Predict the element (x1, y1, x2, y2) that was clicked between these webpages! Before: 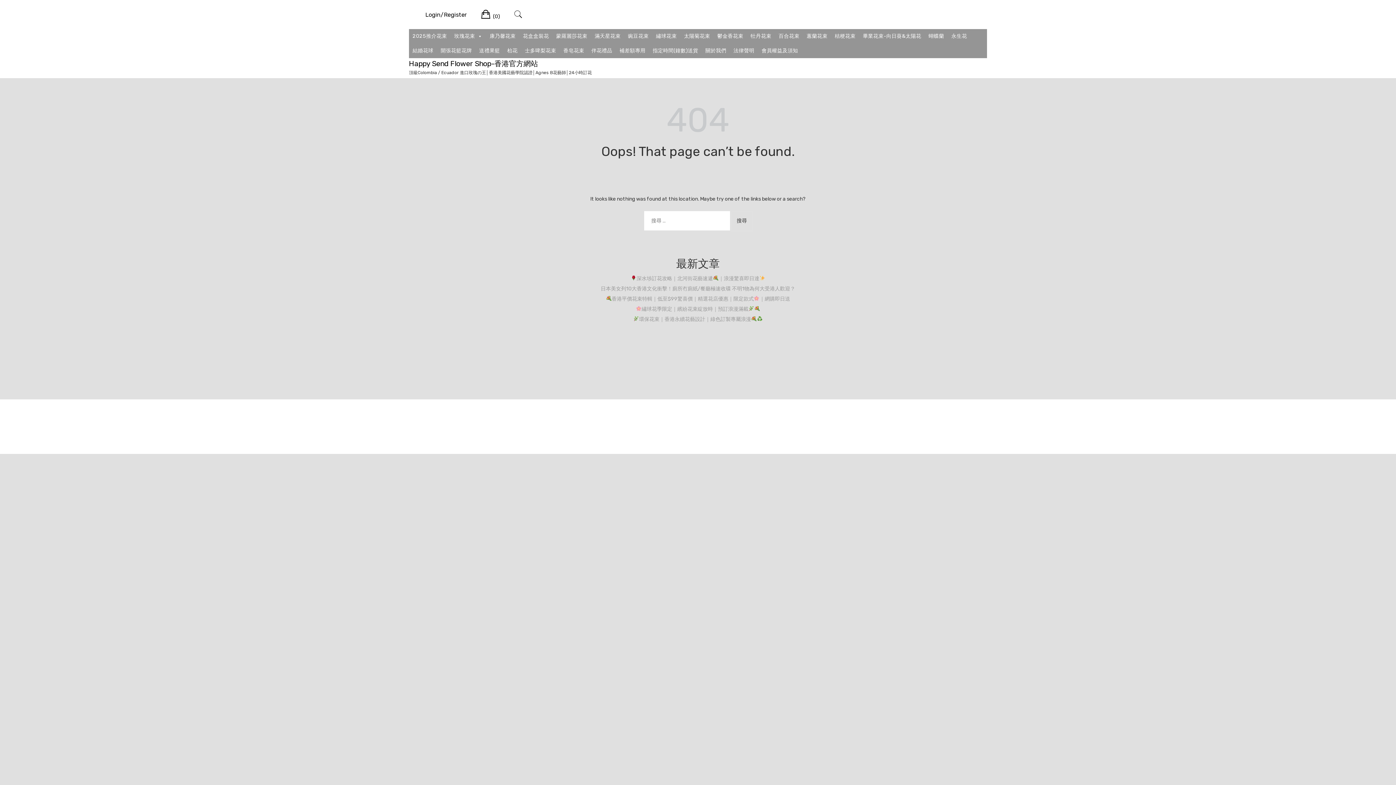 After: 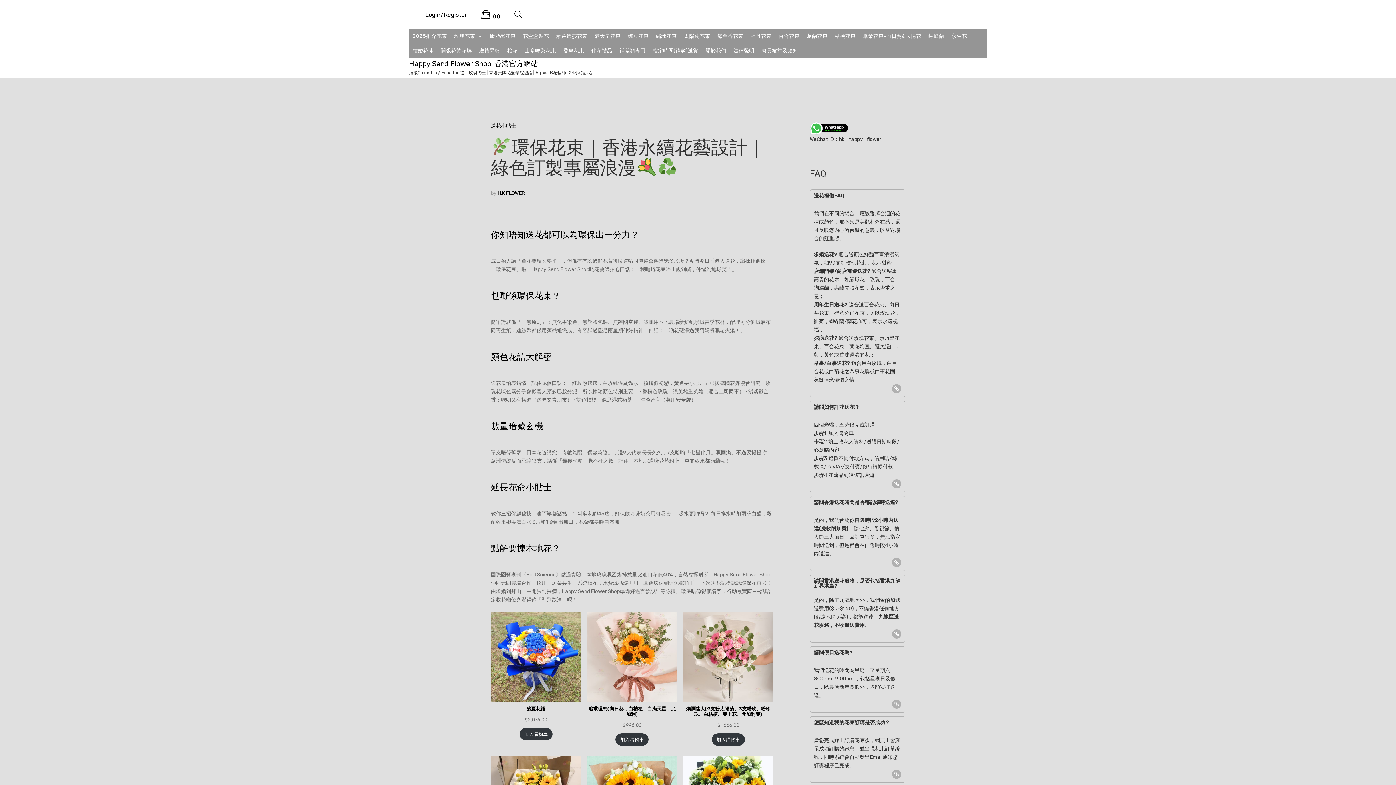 Action: bbox: (633, 316, 762, 322) label: 環保花束｜香港永續花藝設計｜綠色訂製專屬浪漫